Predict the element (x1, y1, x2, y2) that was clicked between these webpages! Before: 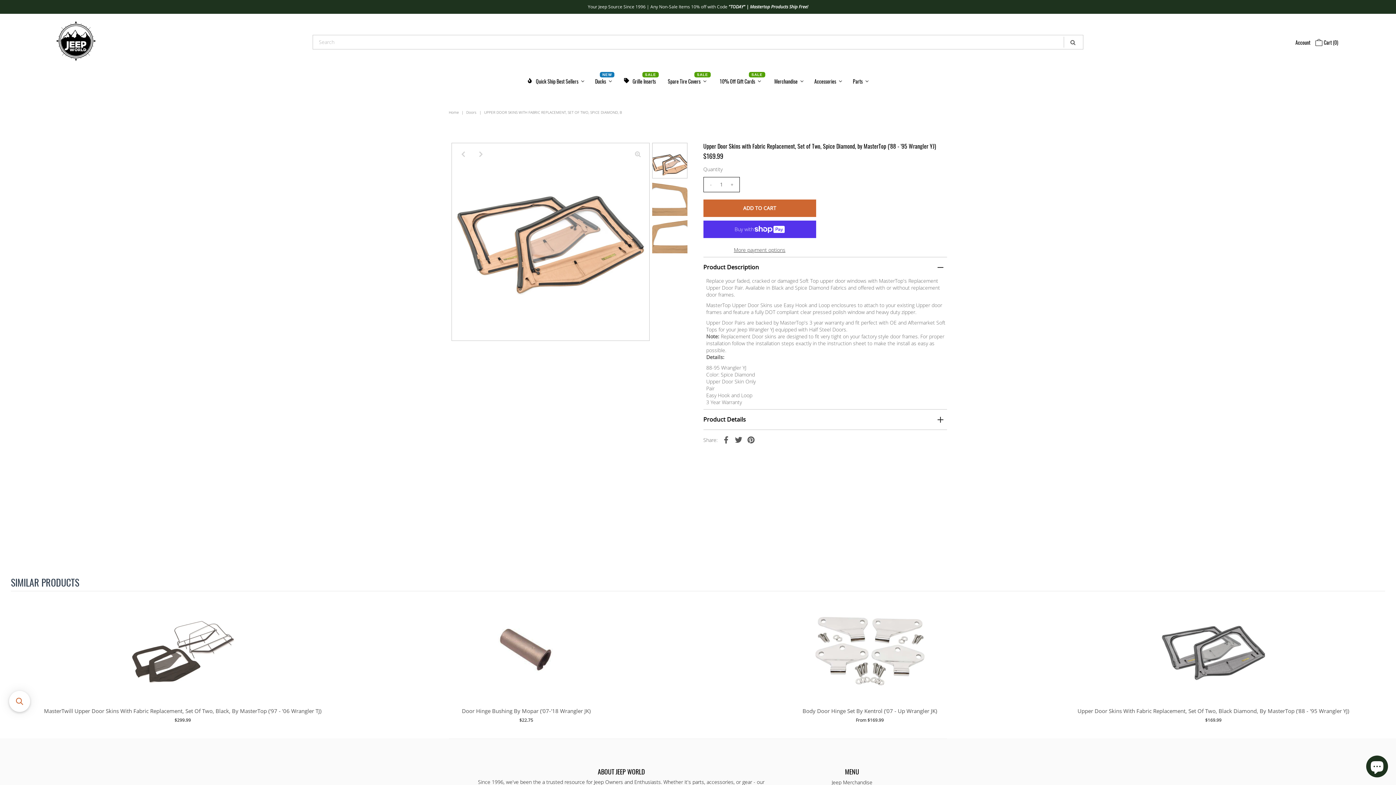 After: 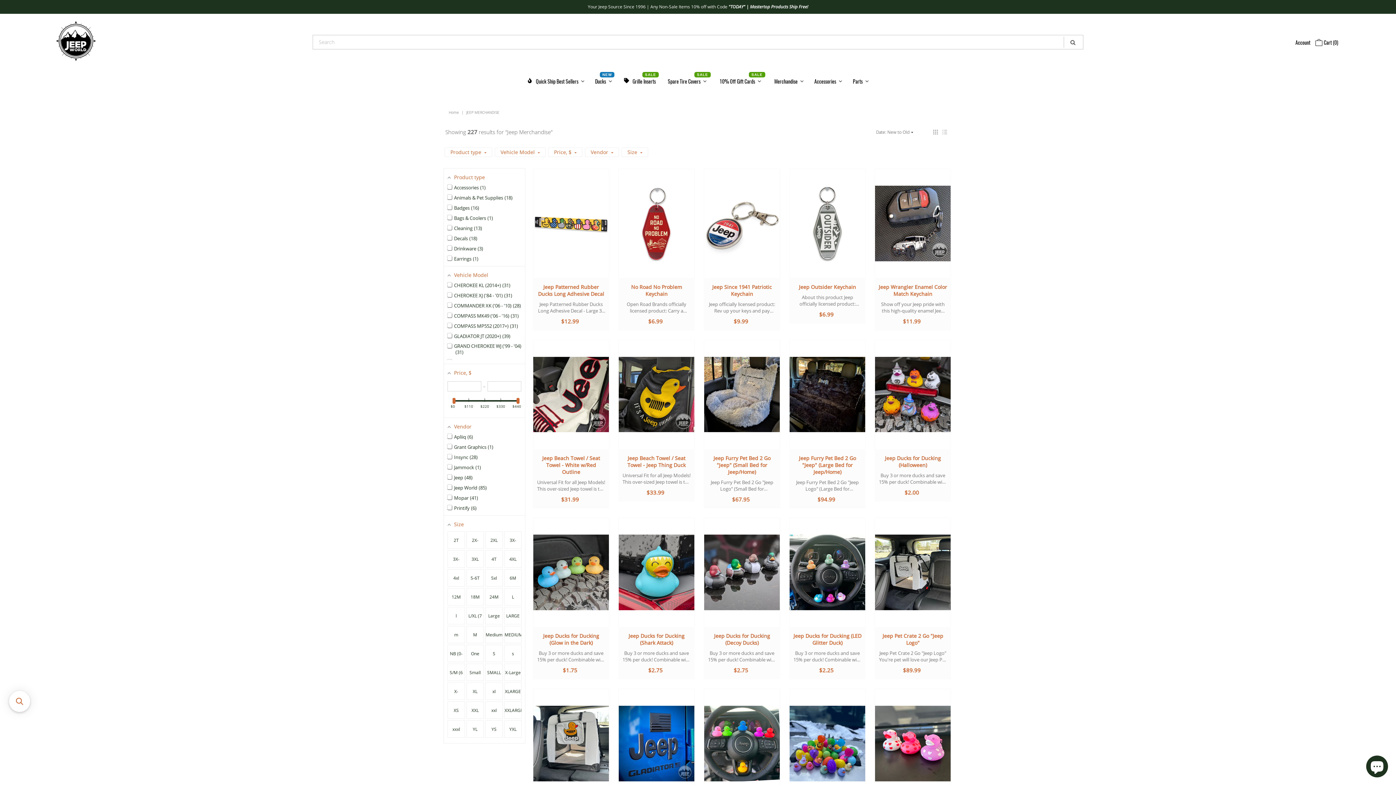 Action: bbox: (831, 609, 872, 616) label: Jeep Merchandise